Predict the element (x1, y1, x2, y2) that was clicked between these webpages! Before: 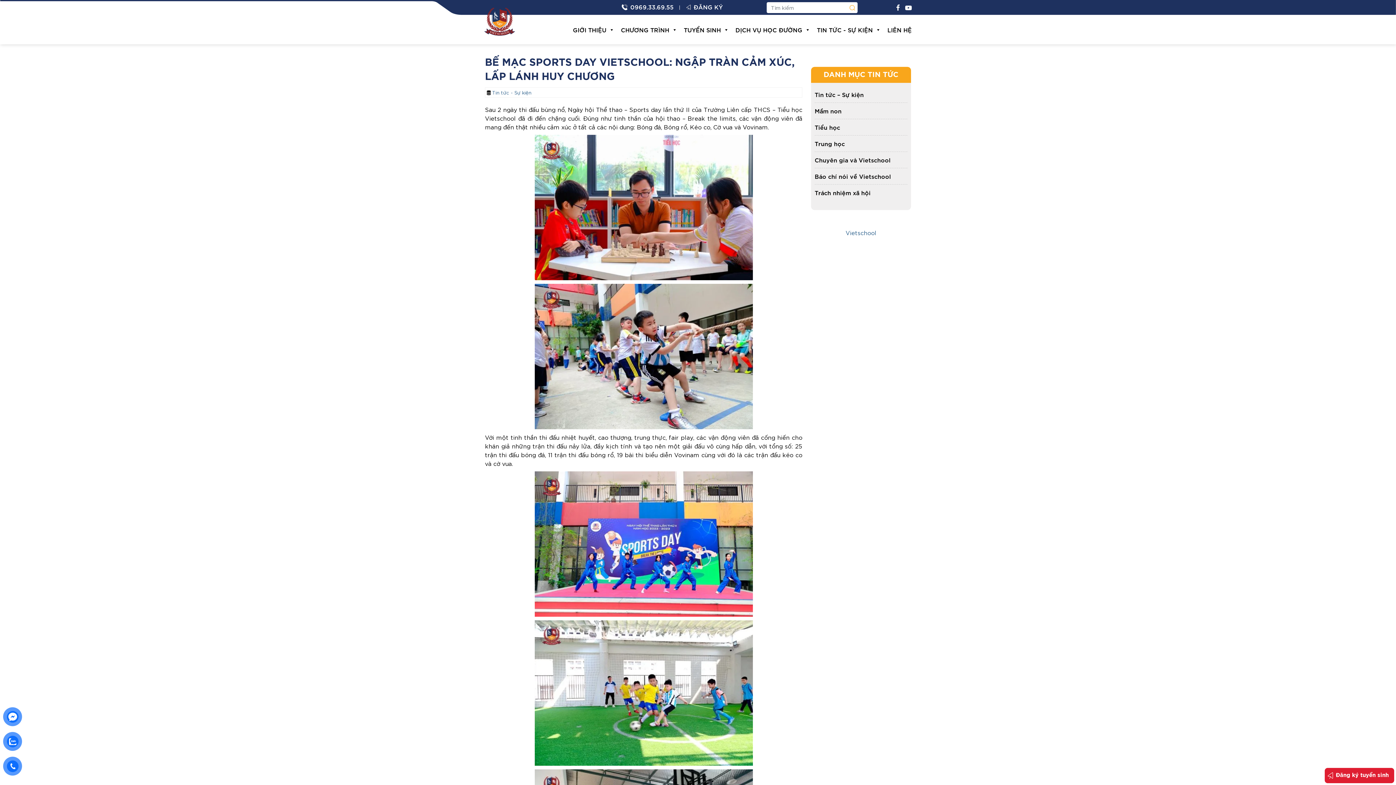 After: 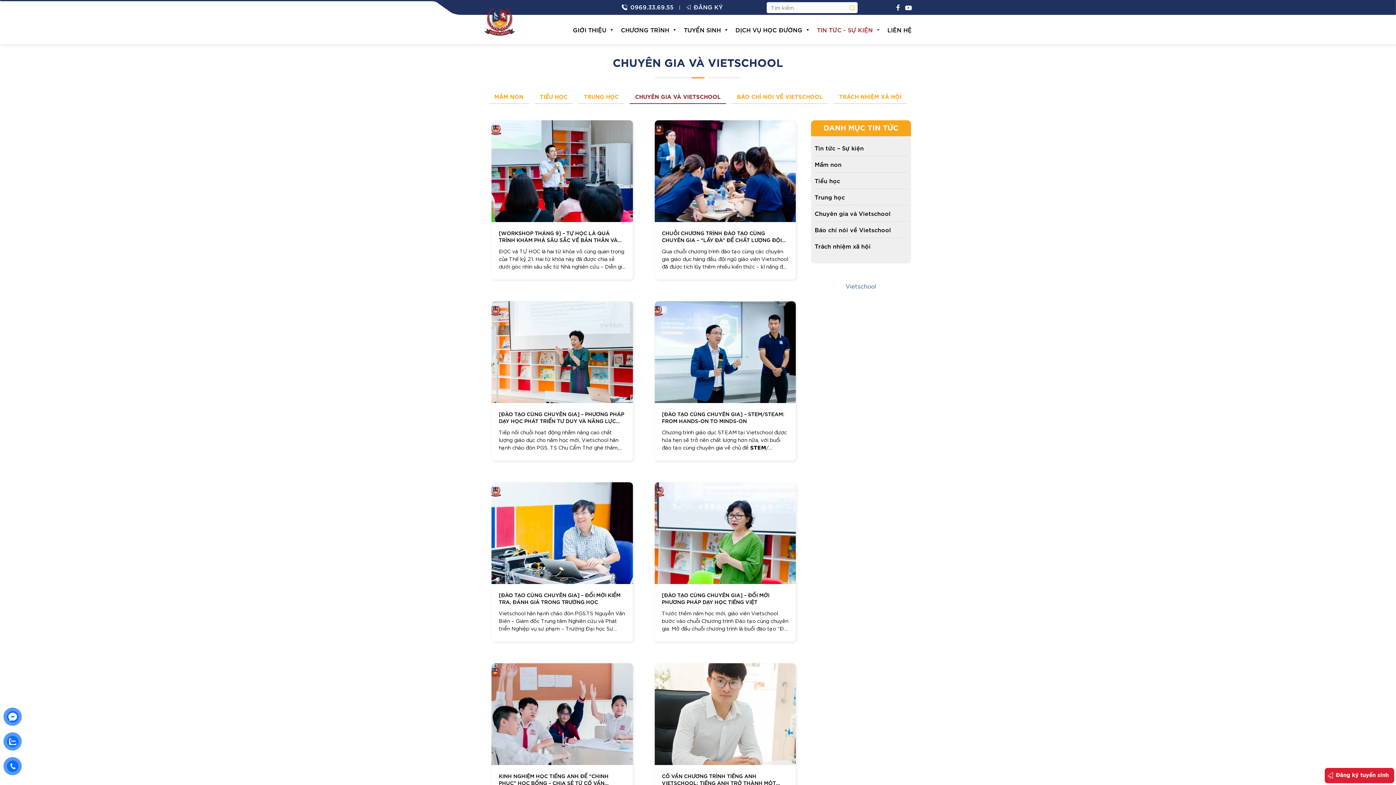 Action: label: Chuyên gia và Vietschool bbox: (814, 156, 890, 163)